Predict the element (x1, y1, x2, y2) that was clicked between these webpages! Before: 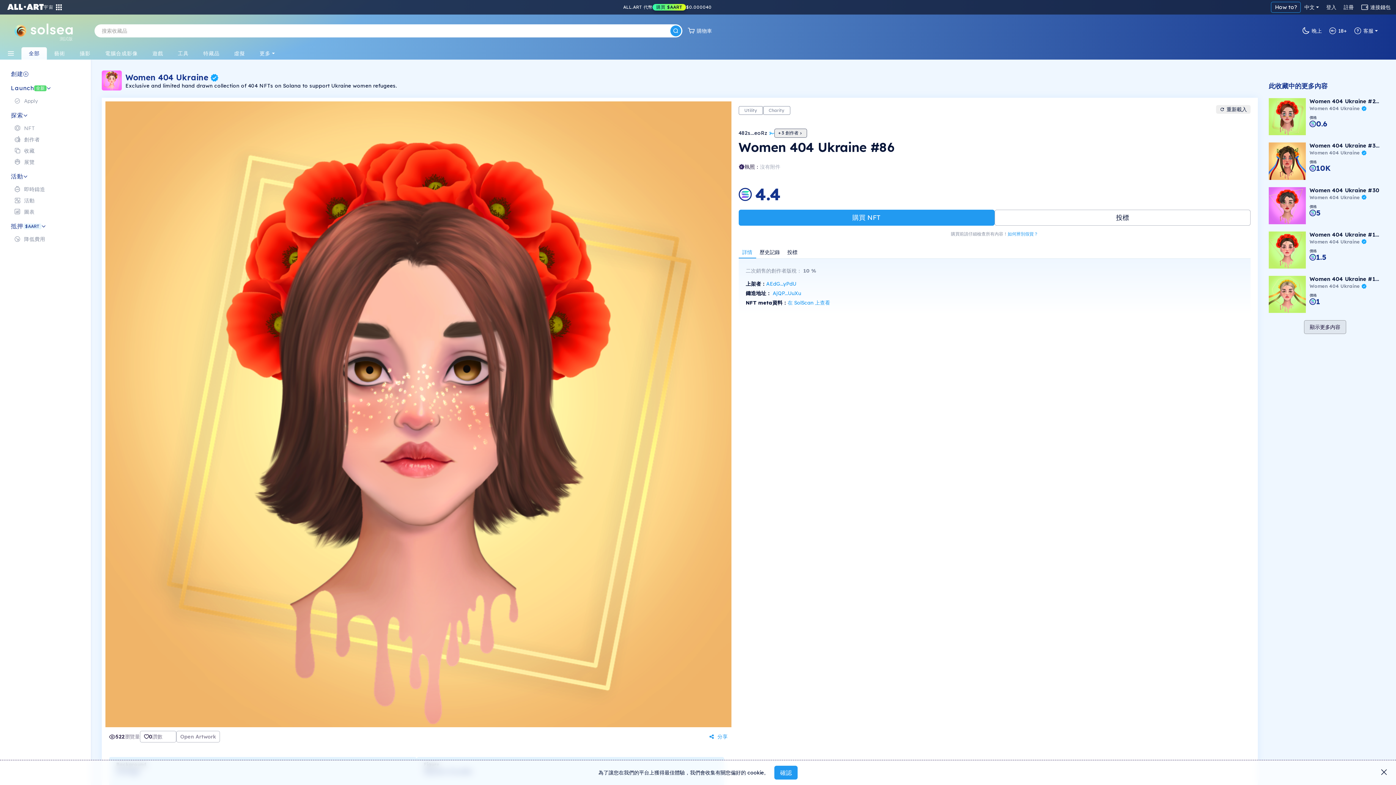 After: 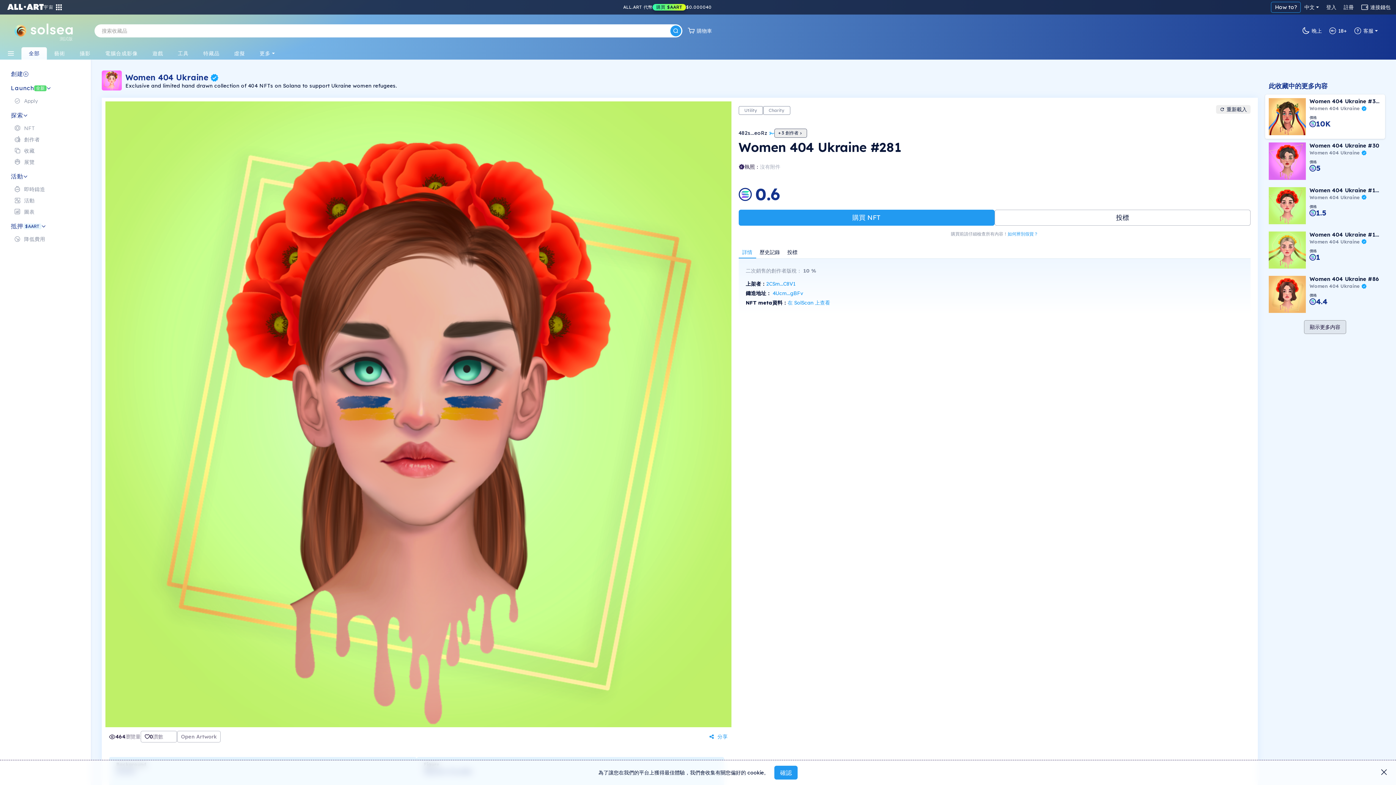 Action: bbox: (1309, 98, 1381, 104) label: Women 404 Ukraine #281